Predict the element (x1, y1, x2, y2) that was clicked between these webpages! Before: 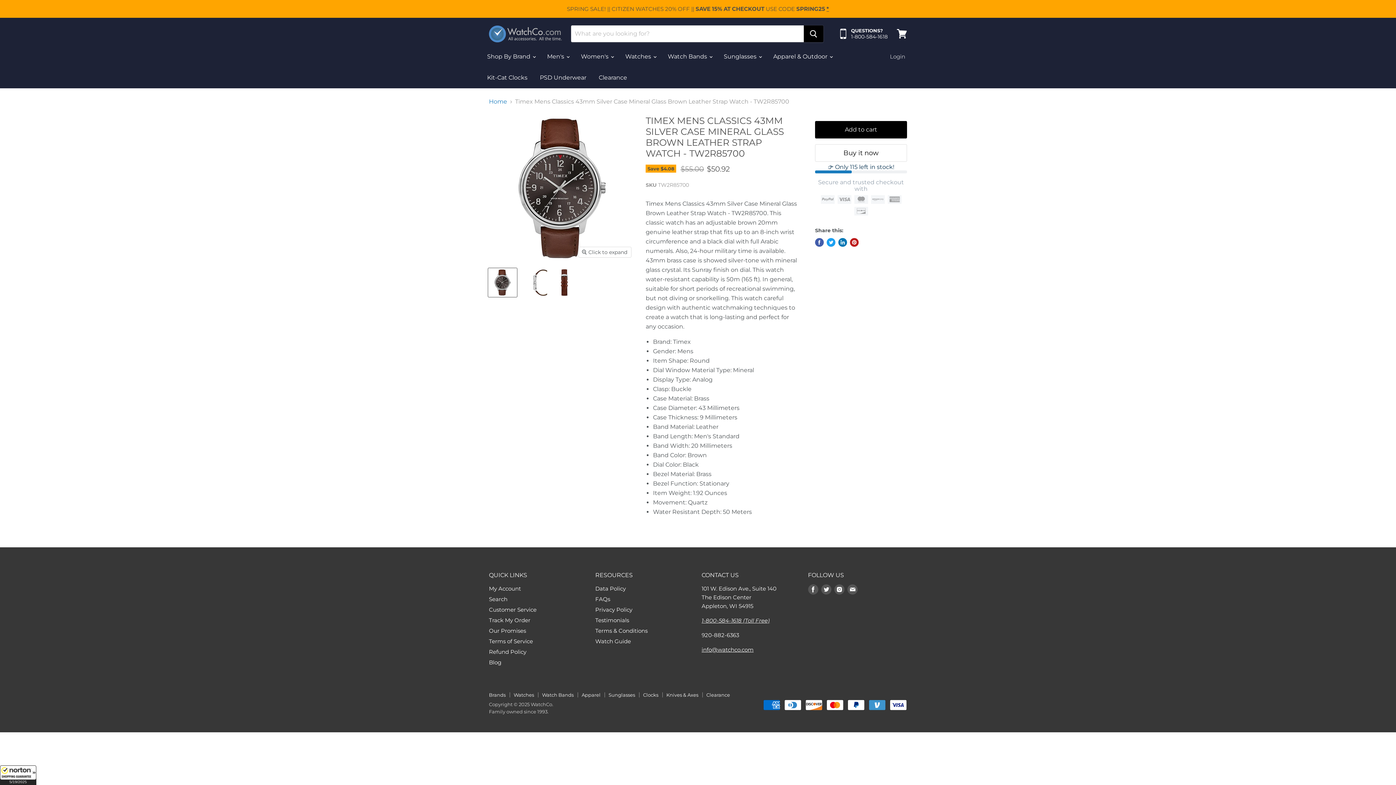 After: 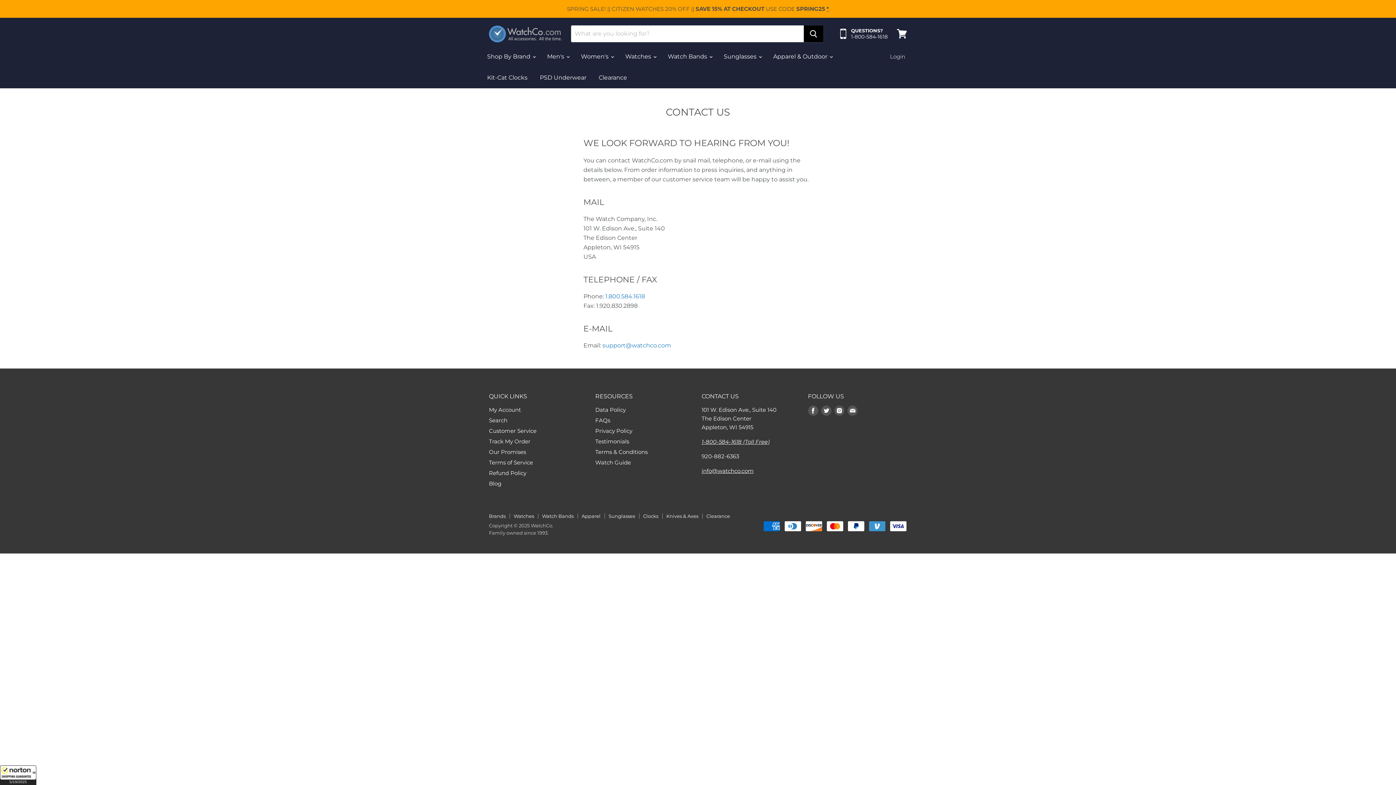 Action: label: Customer Service bbox: (489, 606, 536, 613)